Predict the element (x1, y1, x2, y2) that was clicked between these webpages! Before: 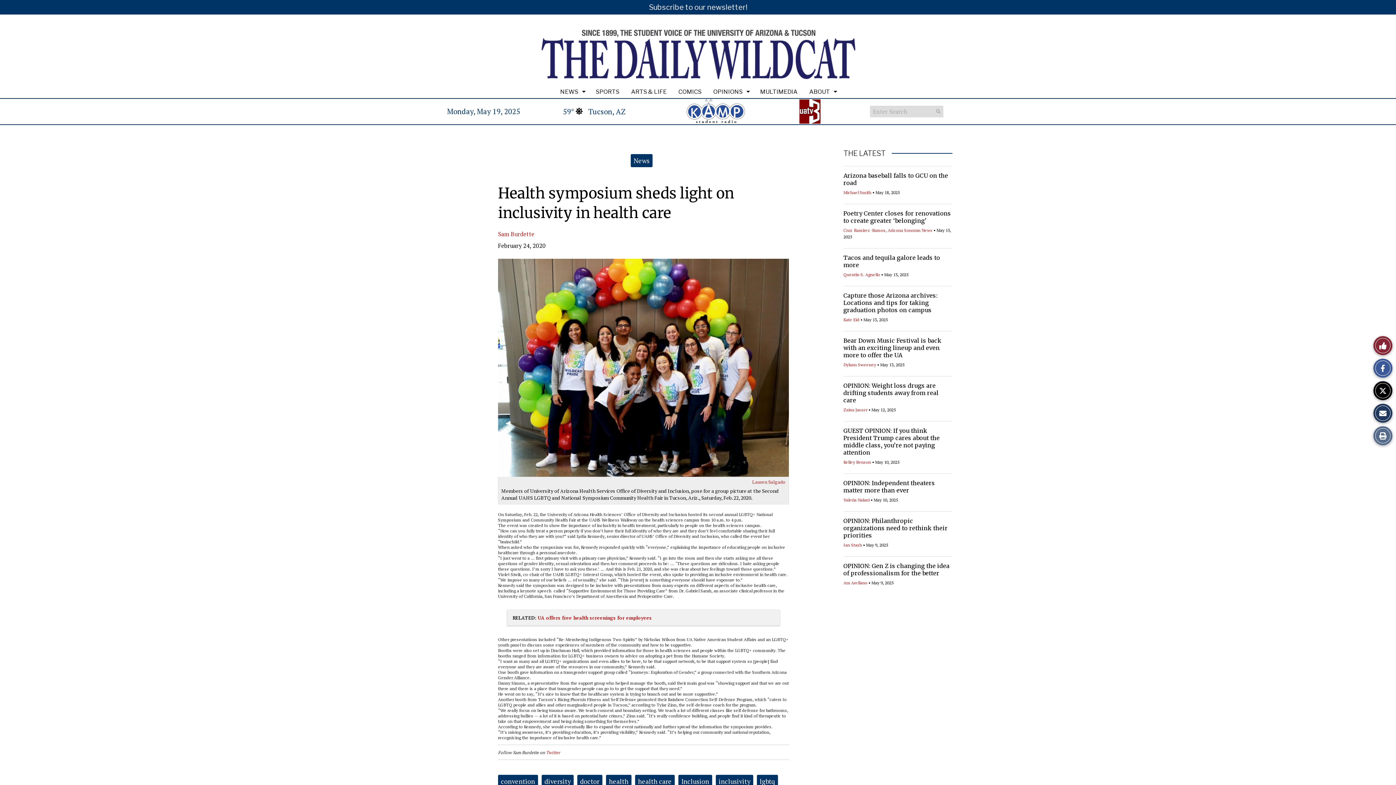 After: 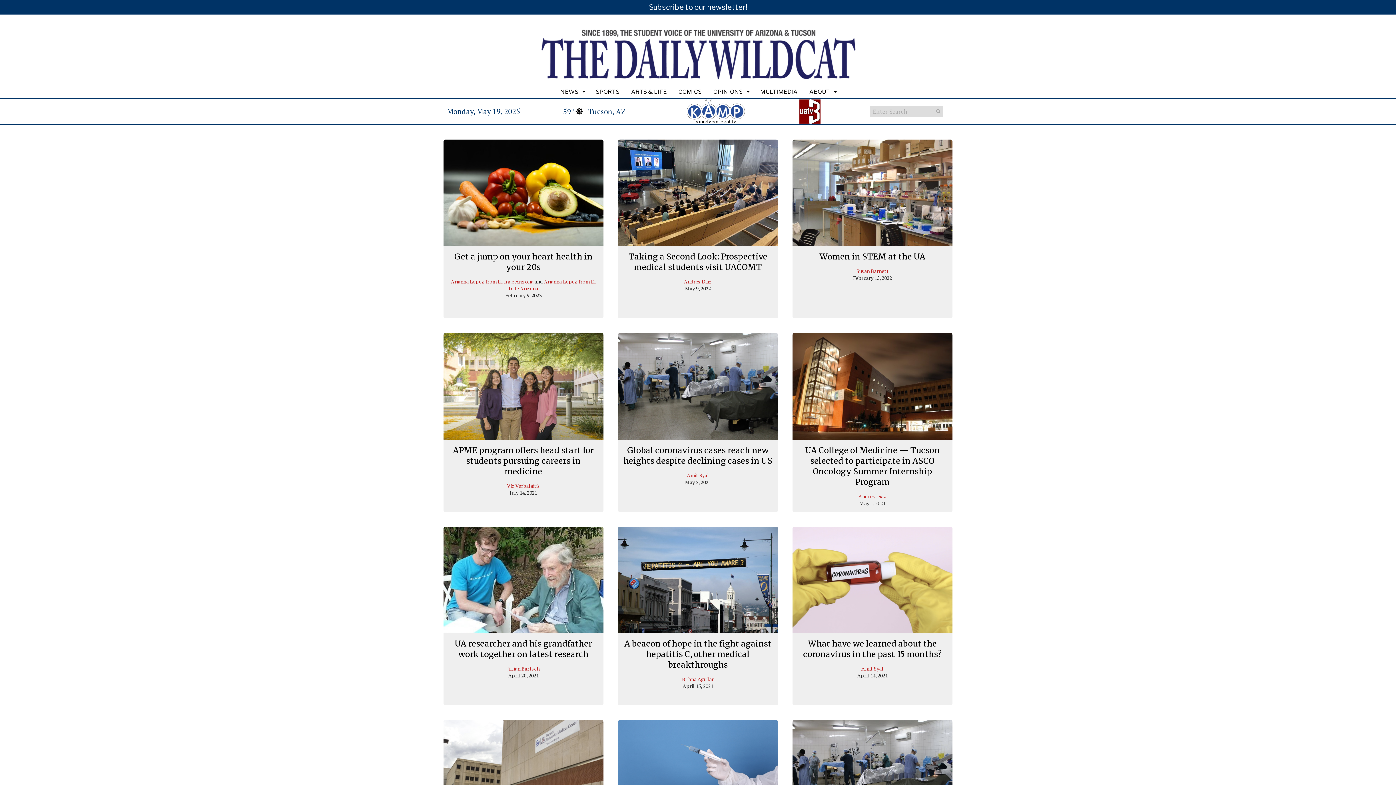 Action: label: doctor bbox: (580, 777, 599, 786)